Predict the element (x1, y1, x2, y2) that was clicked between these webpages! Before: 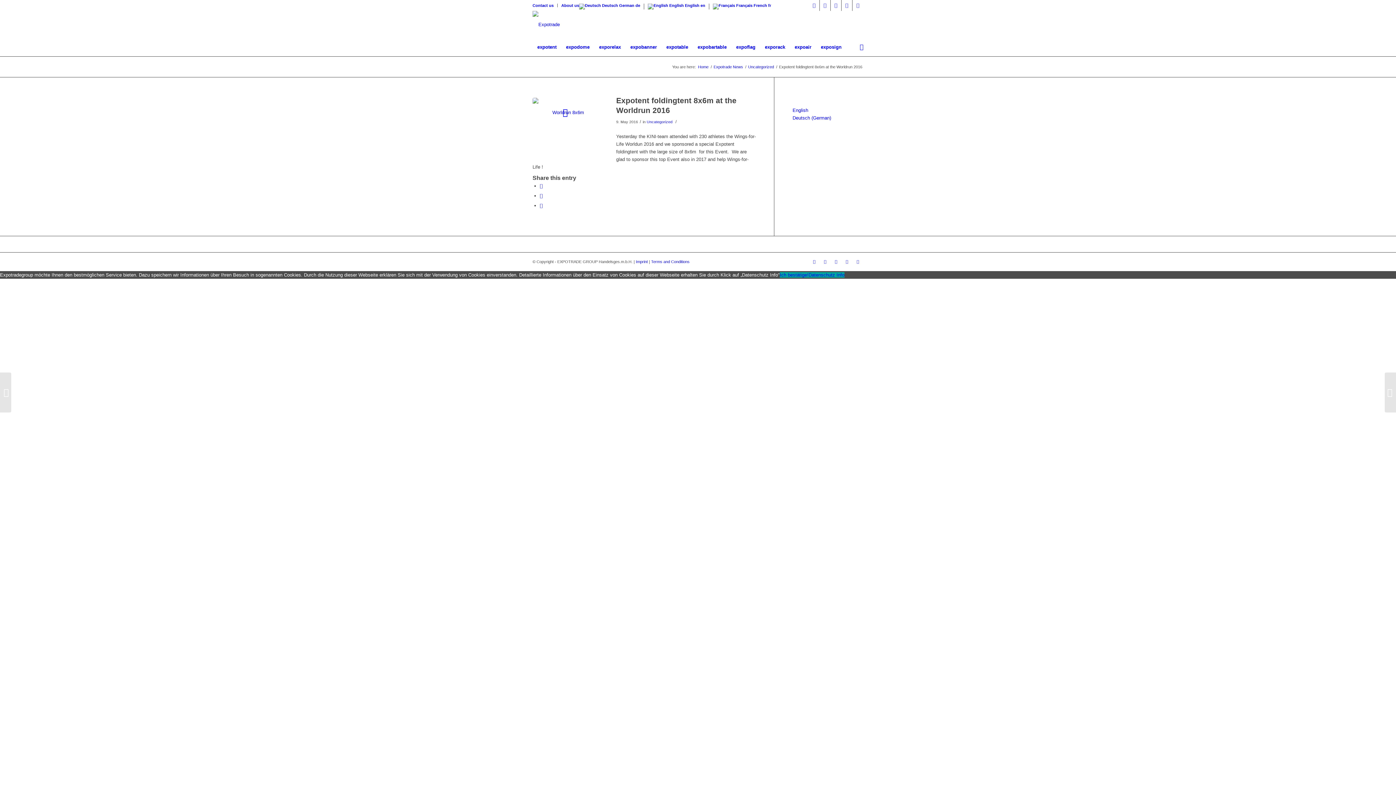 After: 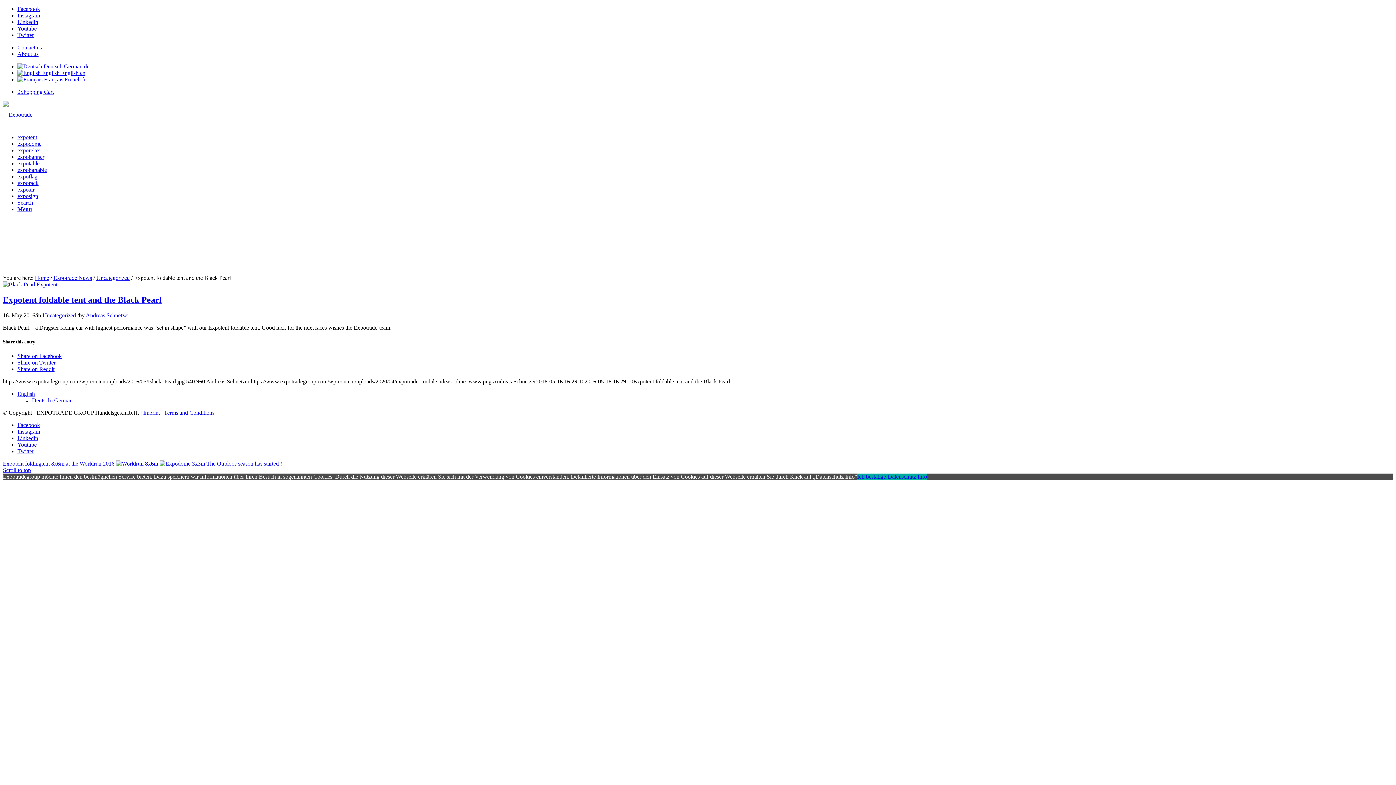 Action: bbox: (1385, 372, 1396, 412) label: 	Expotent foldable tent and the Black Pearl